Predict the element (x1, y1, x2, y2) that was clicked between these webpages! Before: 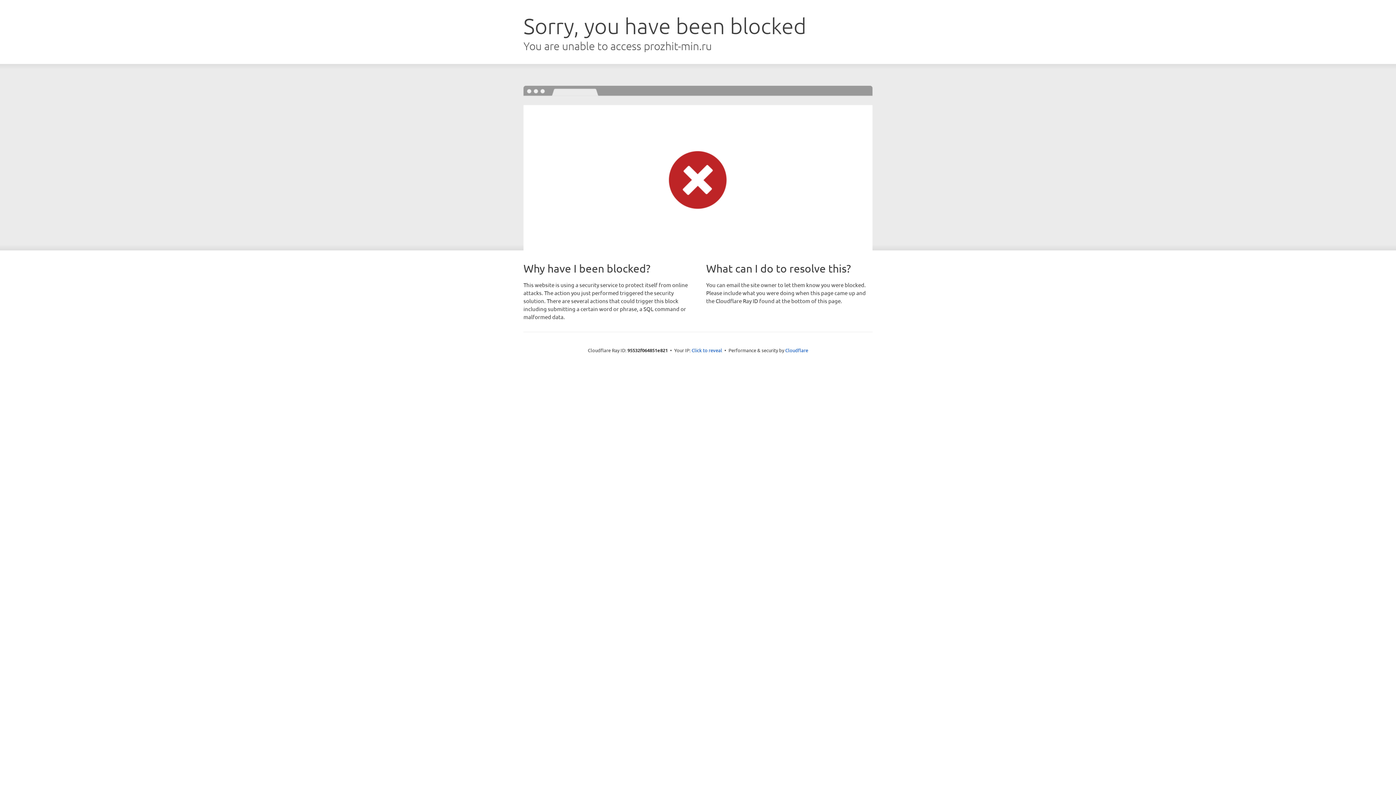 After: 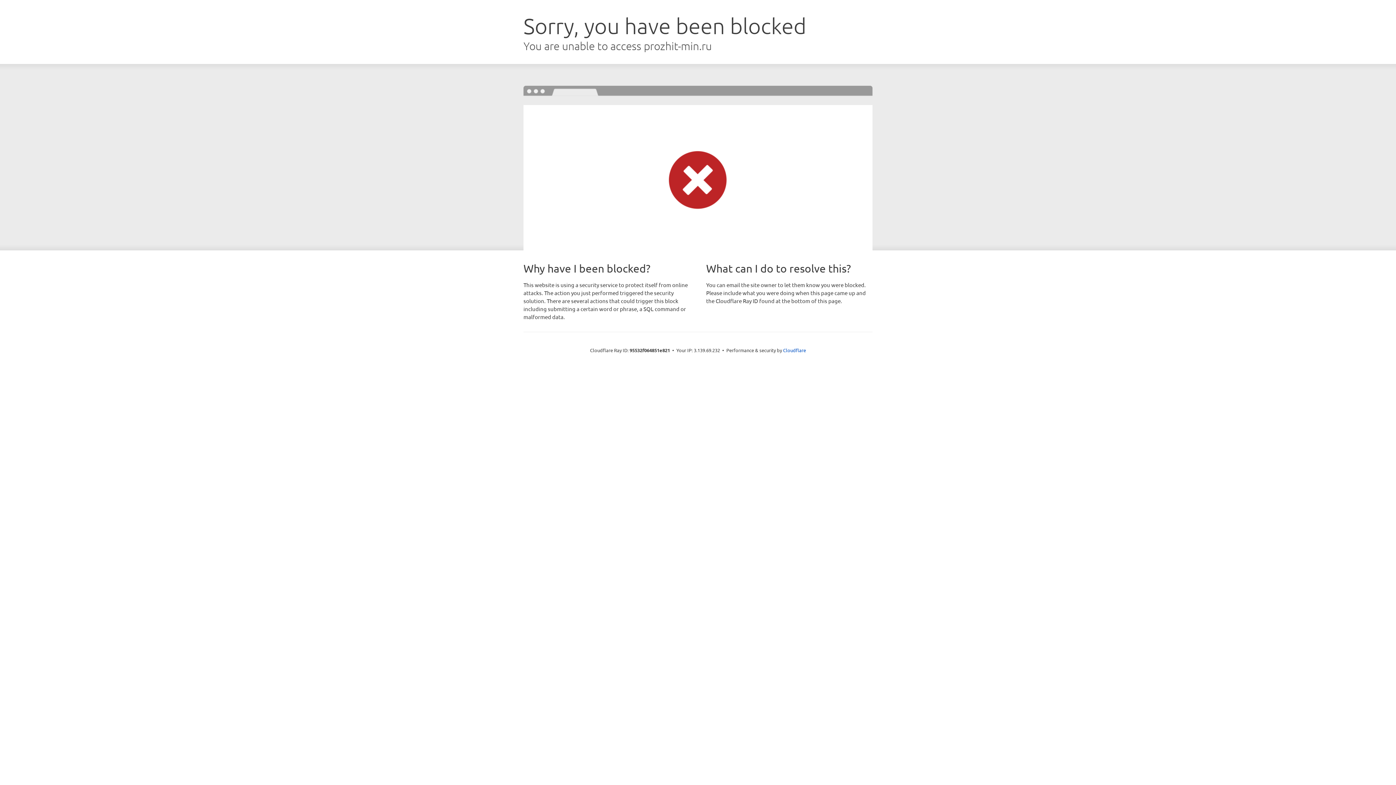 Action: label: Click to reveal bbox: (691, 346, 722, 353)